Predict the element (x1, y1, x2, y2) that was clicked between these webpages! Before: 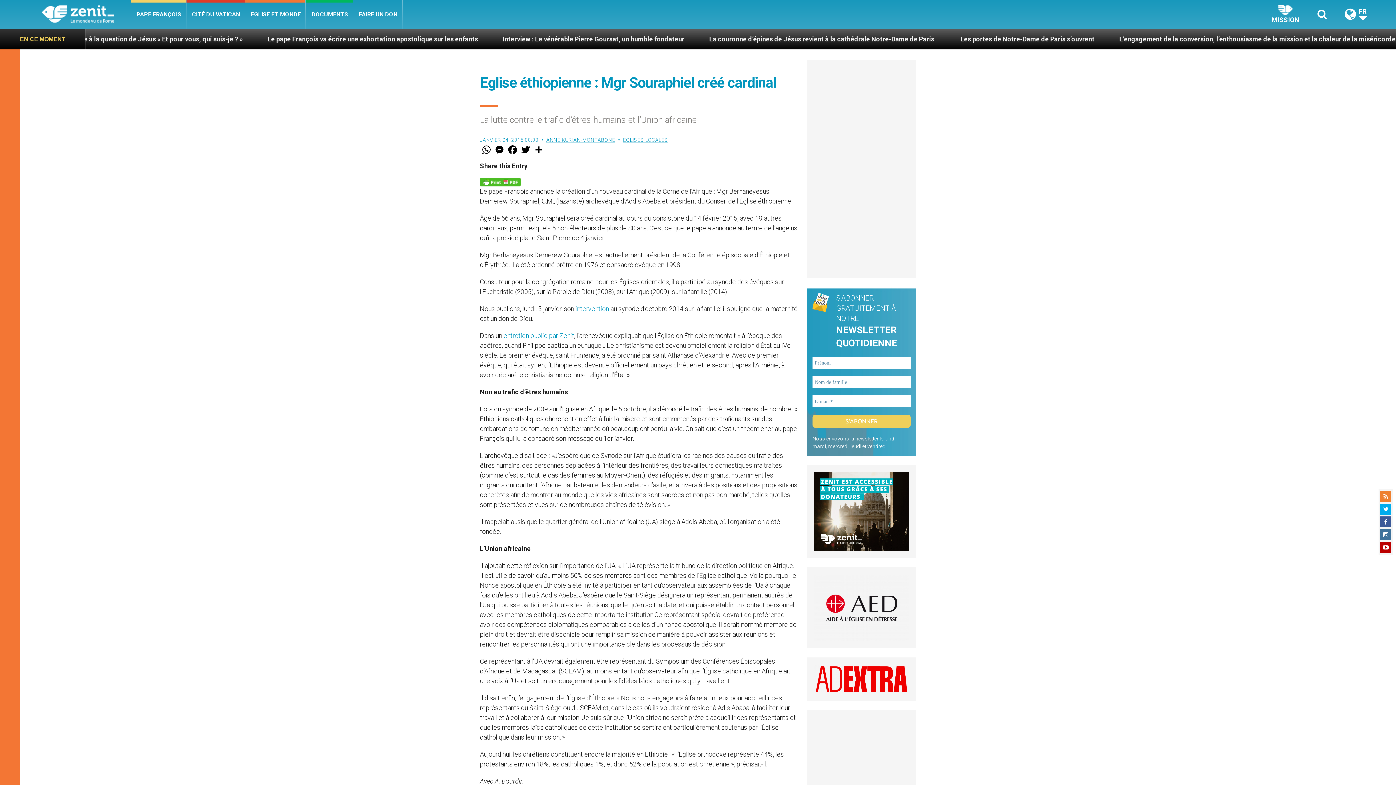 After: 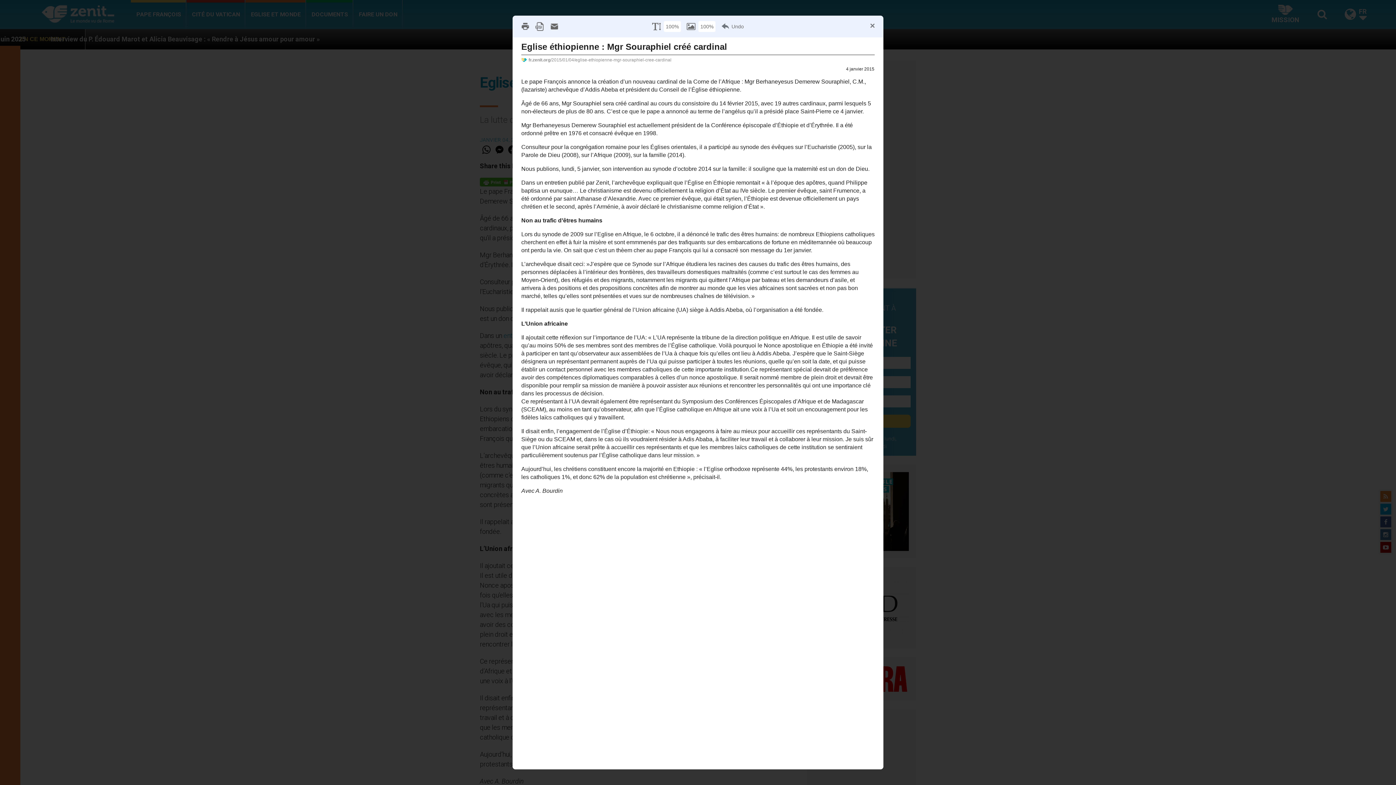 Action: bbox: (480, 177, 520, 186)